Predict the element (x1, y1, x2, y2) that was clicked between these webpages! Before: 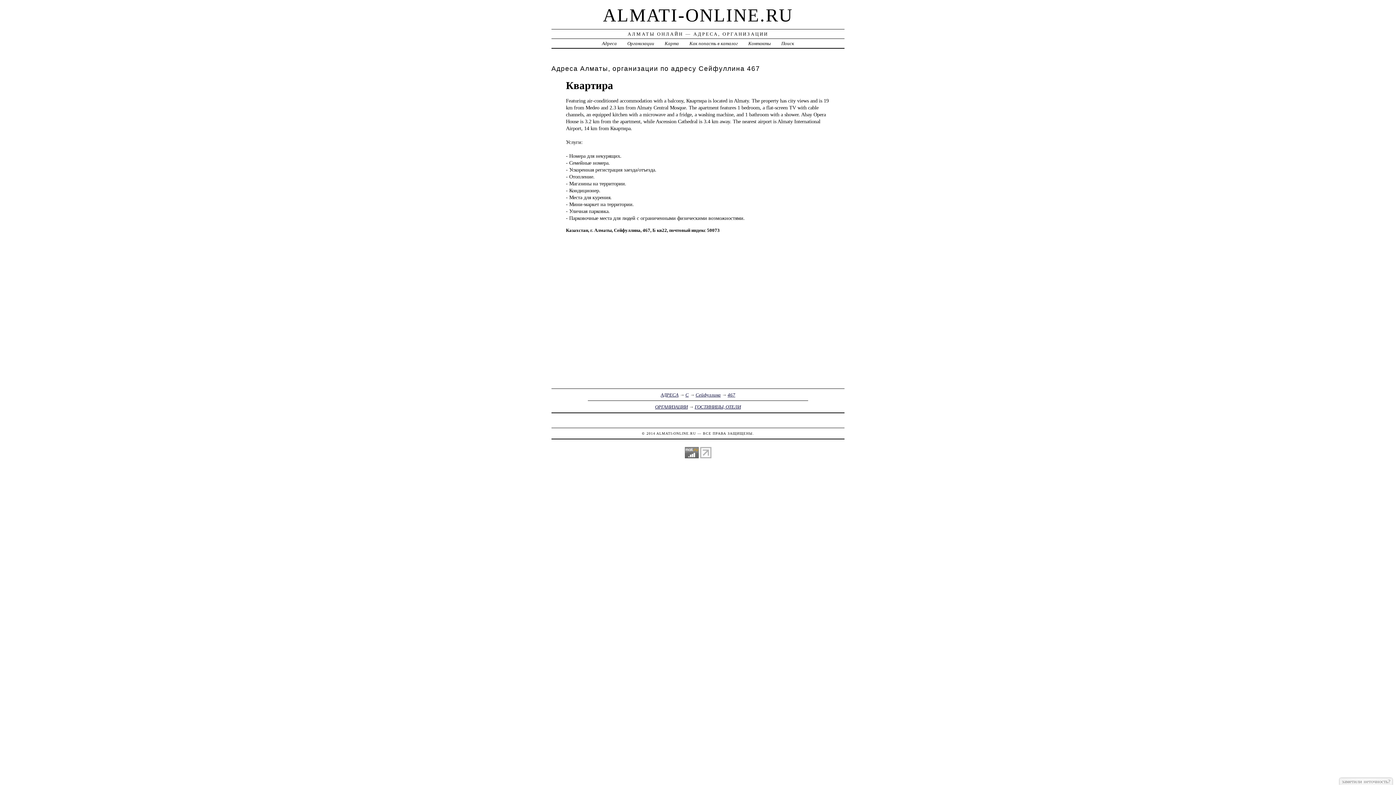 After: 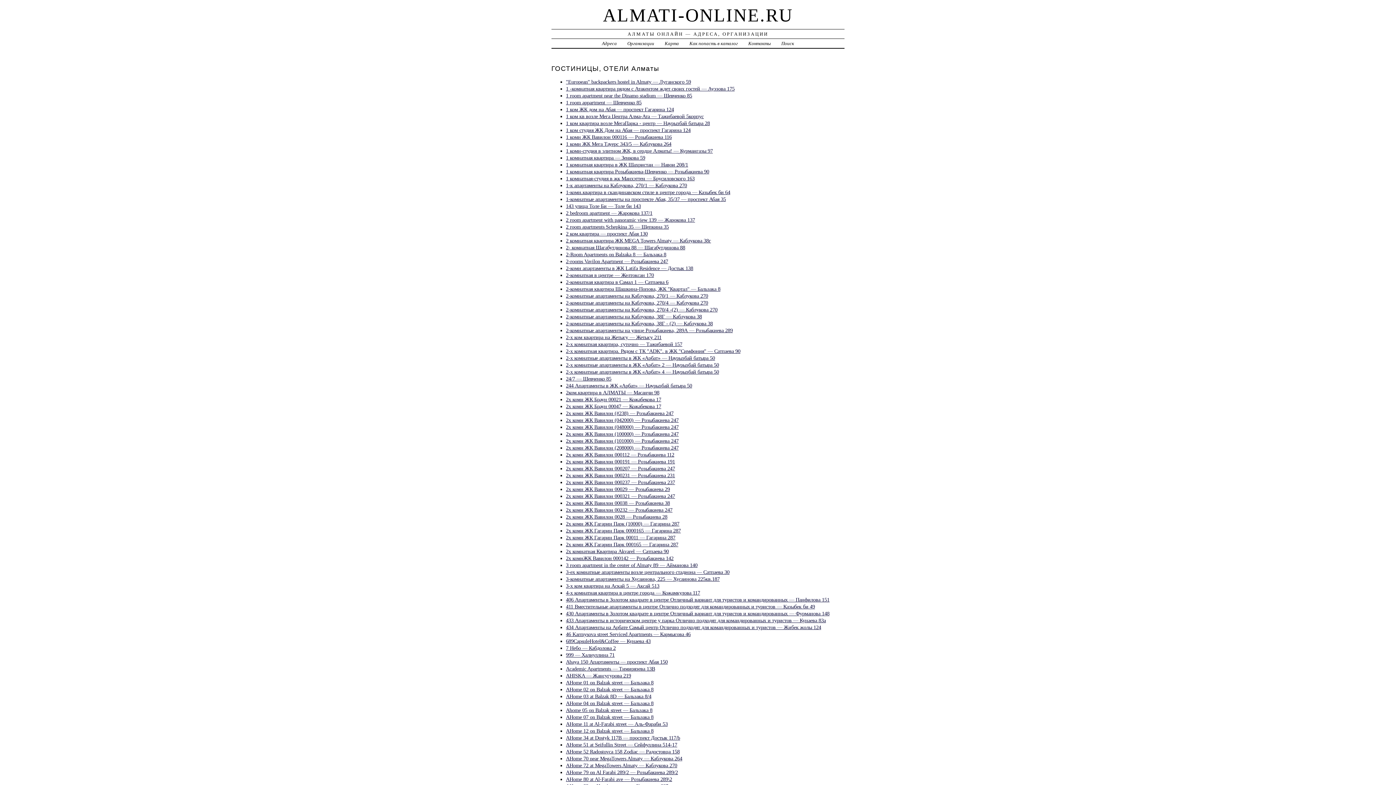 Action: label: ГОСТИНИЦЫ, ОТЕЛИ bbox: (694, 404, 741, 409)